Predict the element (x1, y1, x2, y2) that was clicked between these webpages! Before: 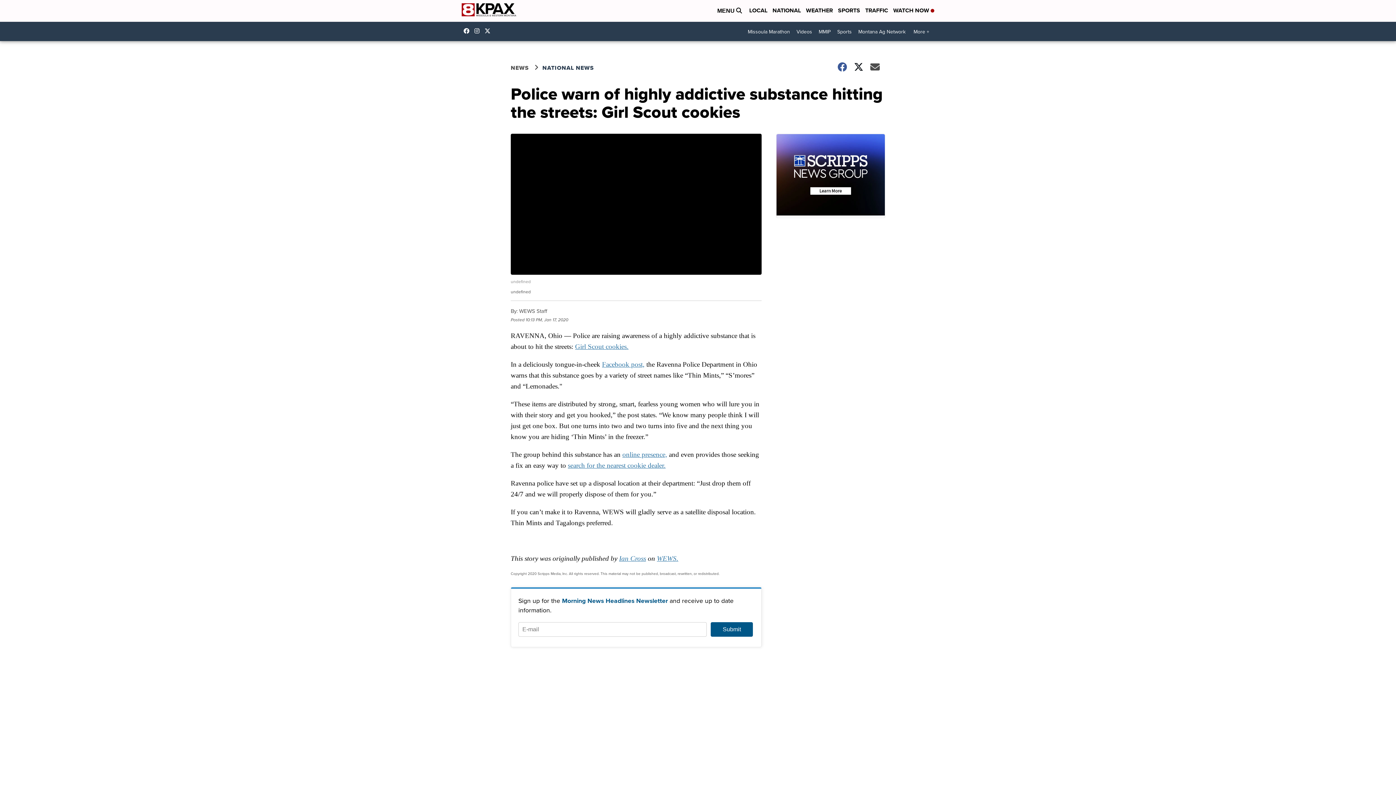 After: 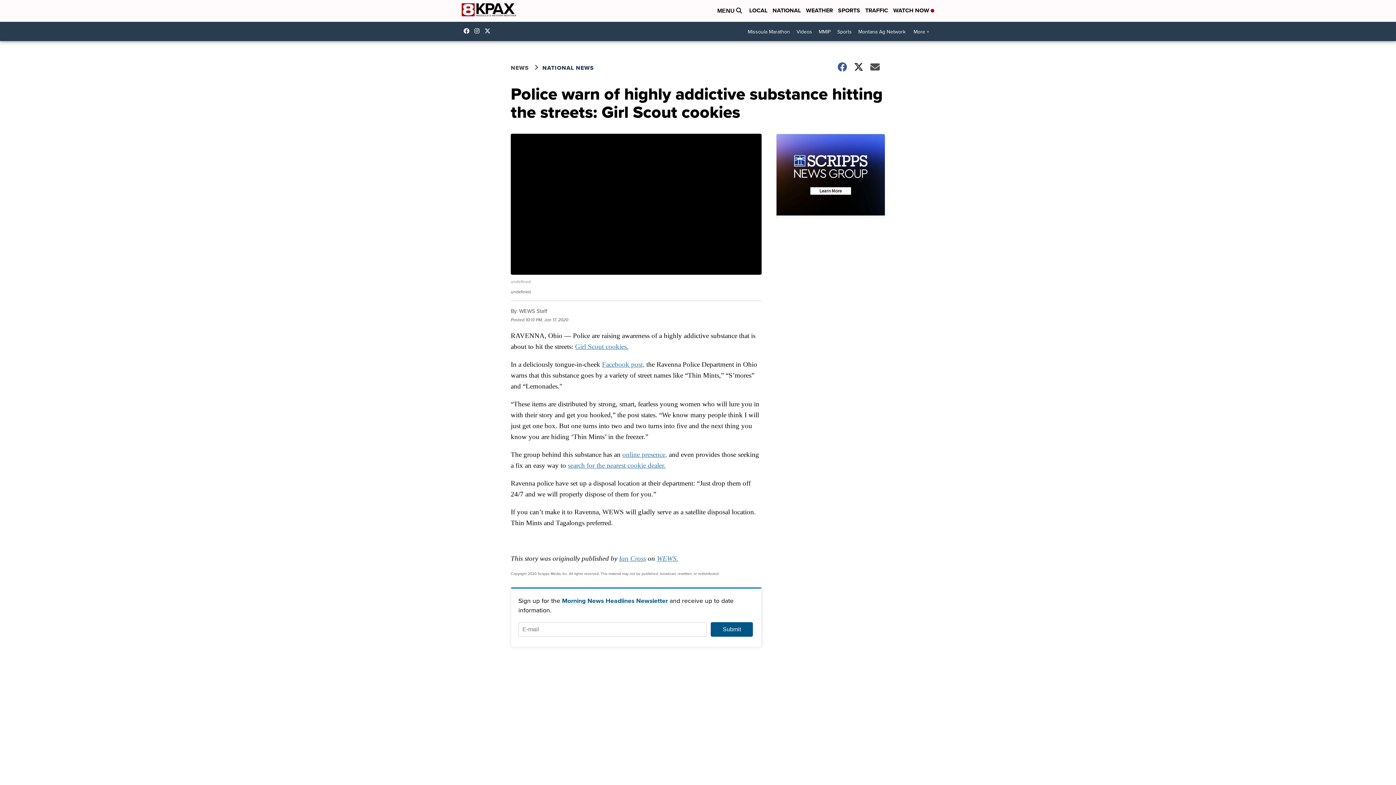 Action: bbox: (575, 342, 628, 350) label: Girl Scout cookies.